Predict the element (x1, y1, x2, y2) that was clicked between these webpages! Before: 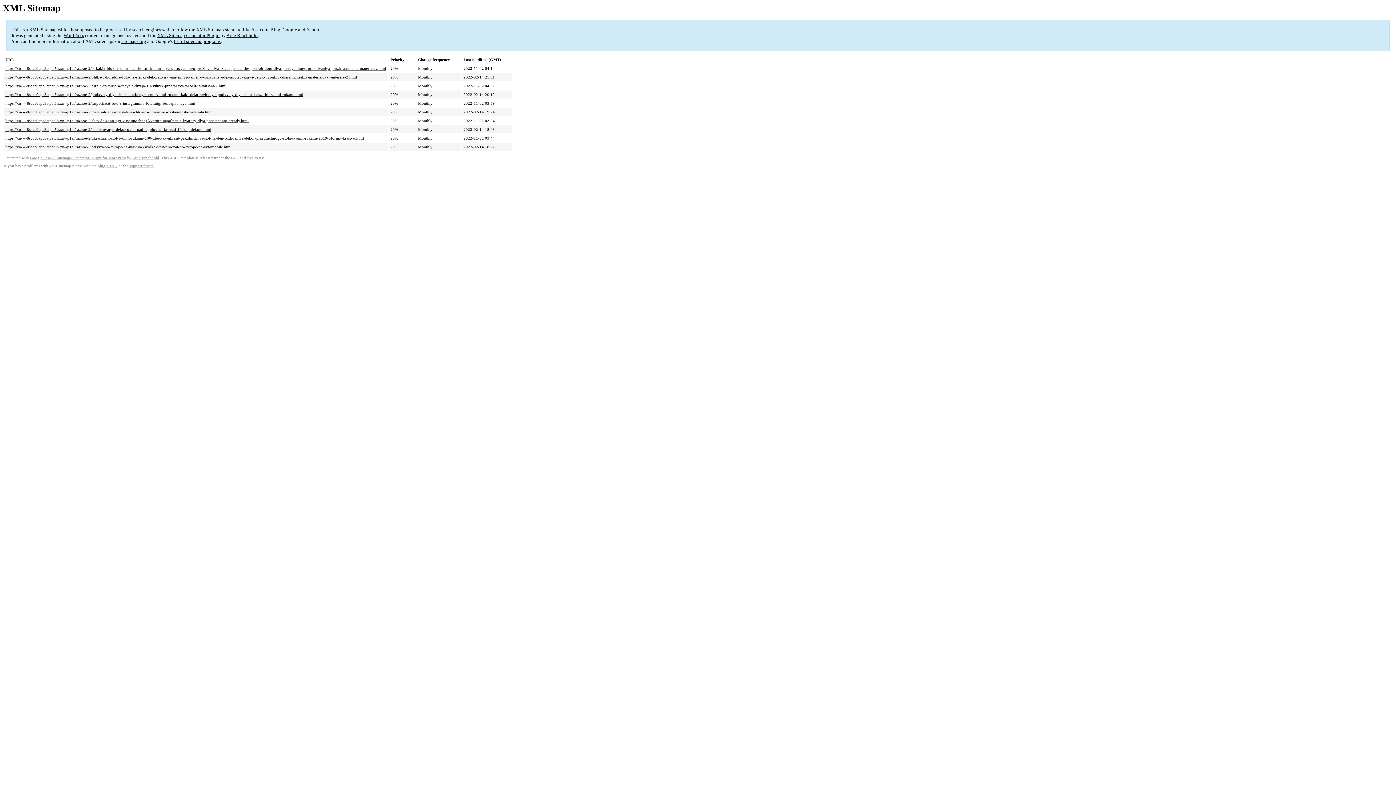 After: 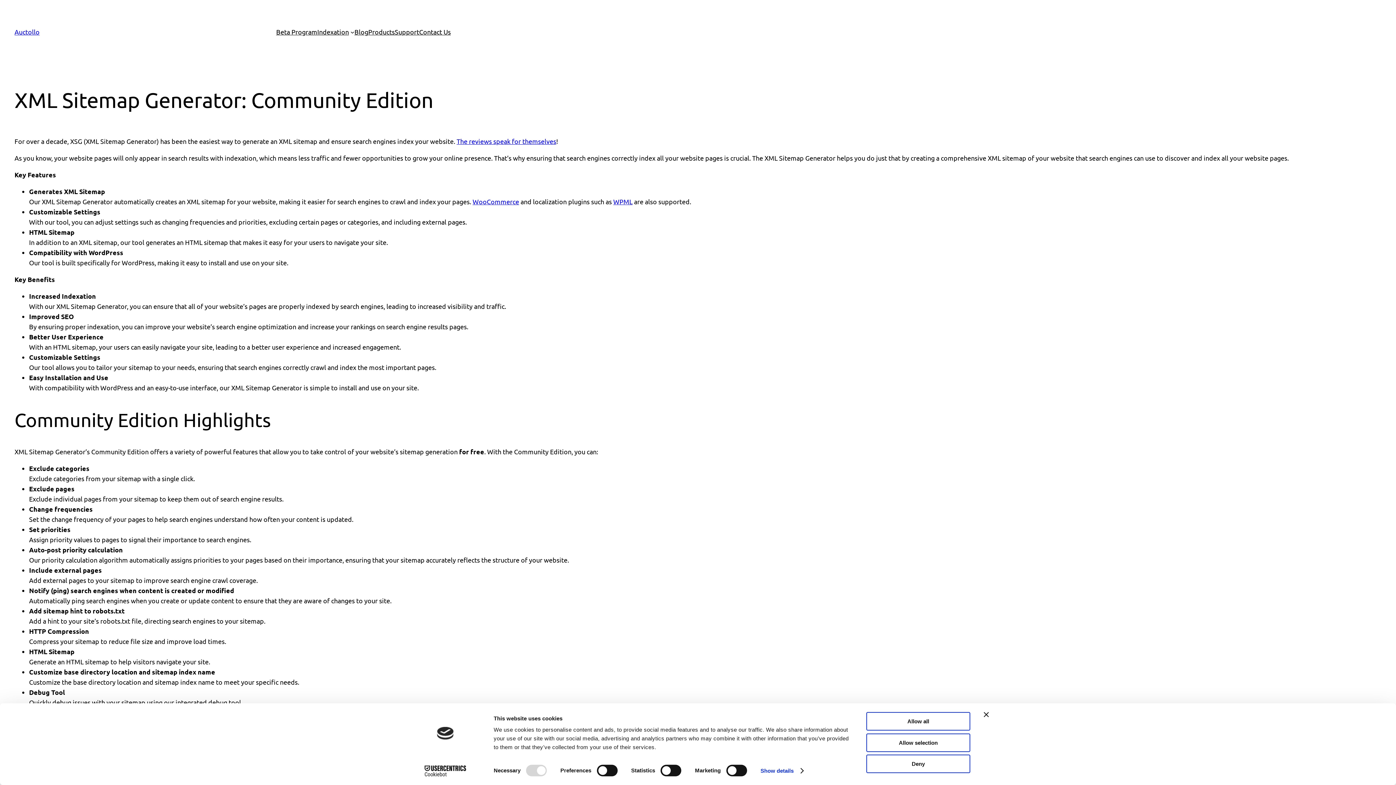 Action: label: XML Sitemap Generator Plugin bbox: (157, 32, 219, 38)